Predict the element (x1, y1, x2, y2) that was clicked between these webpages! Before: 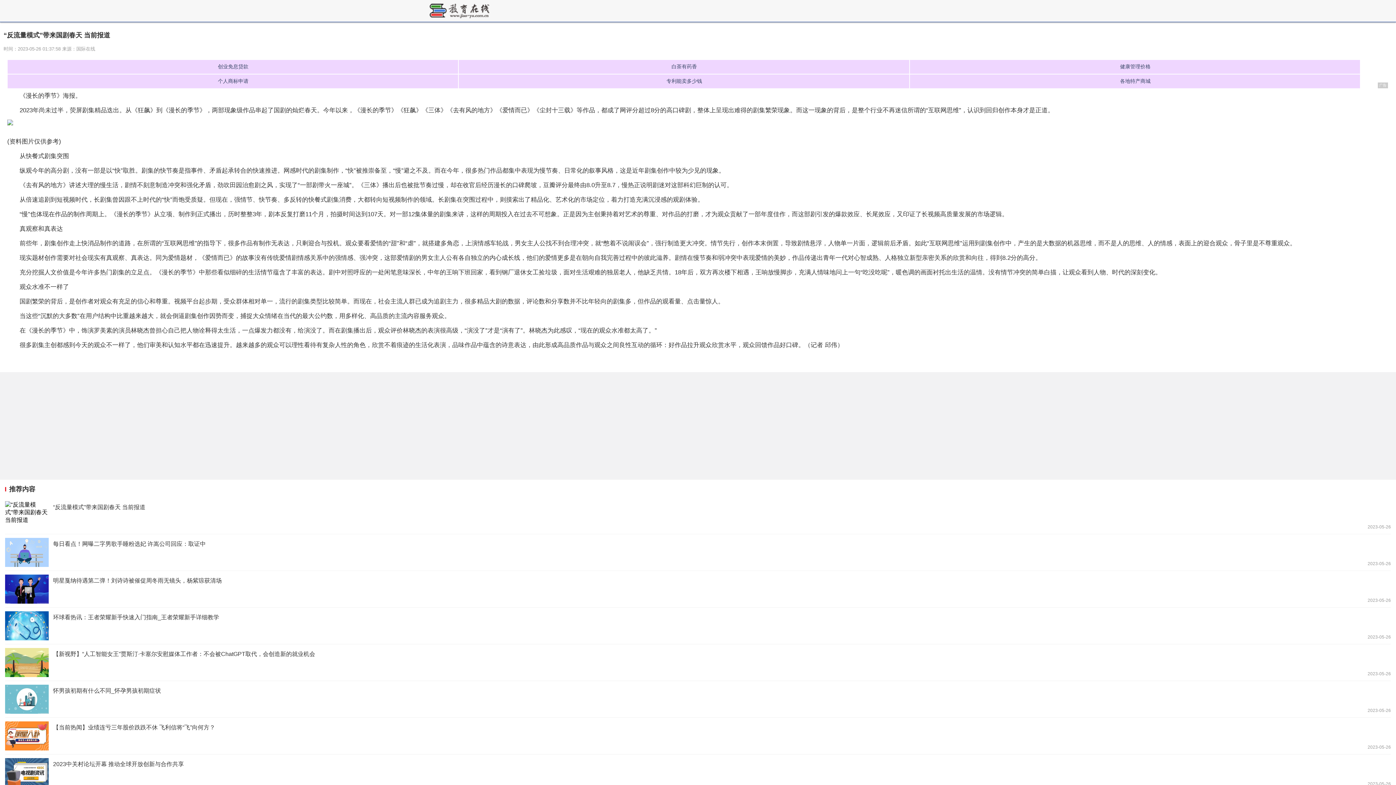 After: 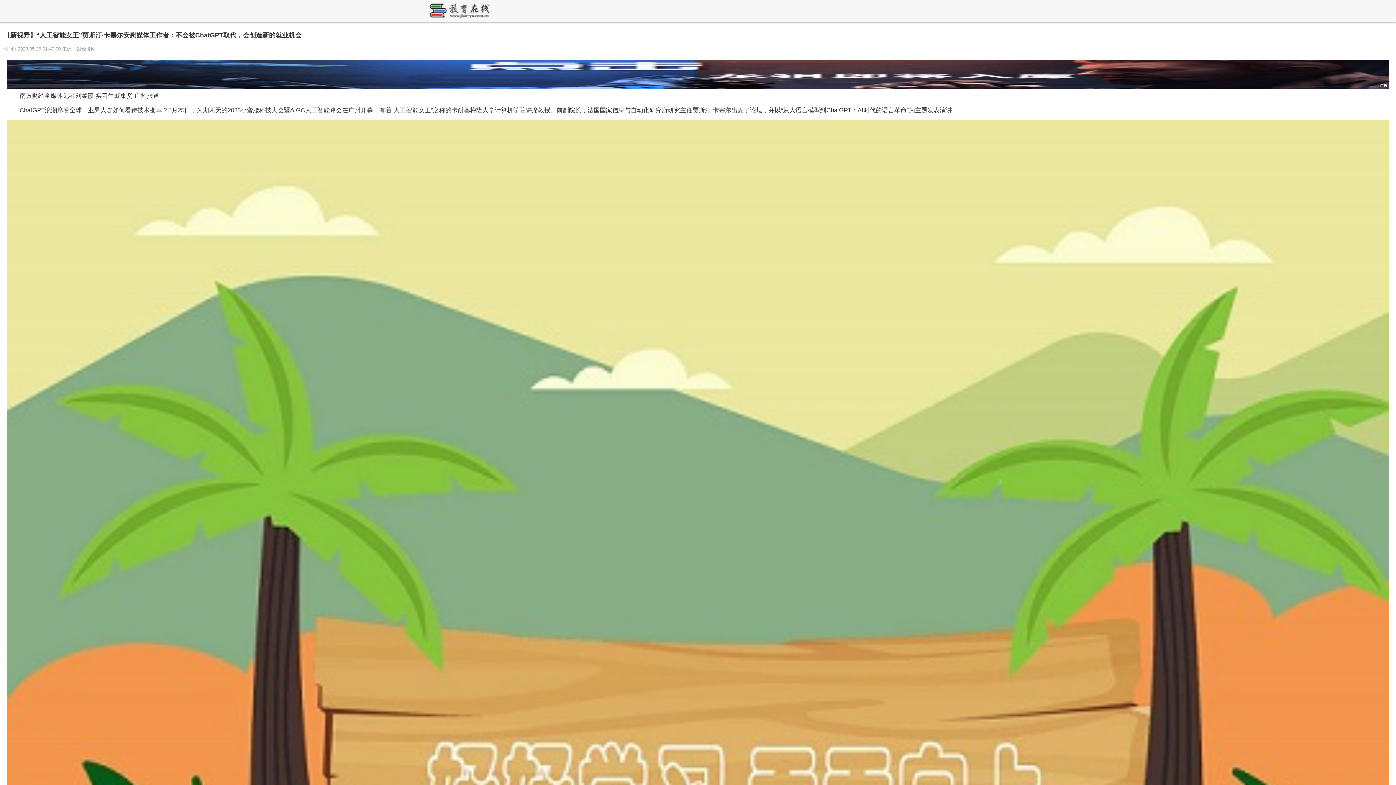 Action: bbox: (5, 644, 1391, 680)